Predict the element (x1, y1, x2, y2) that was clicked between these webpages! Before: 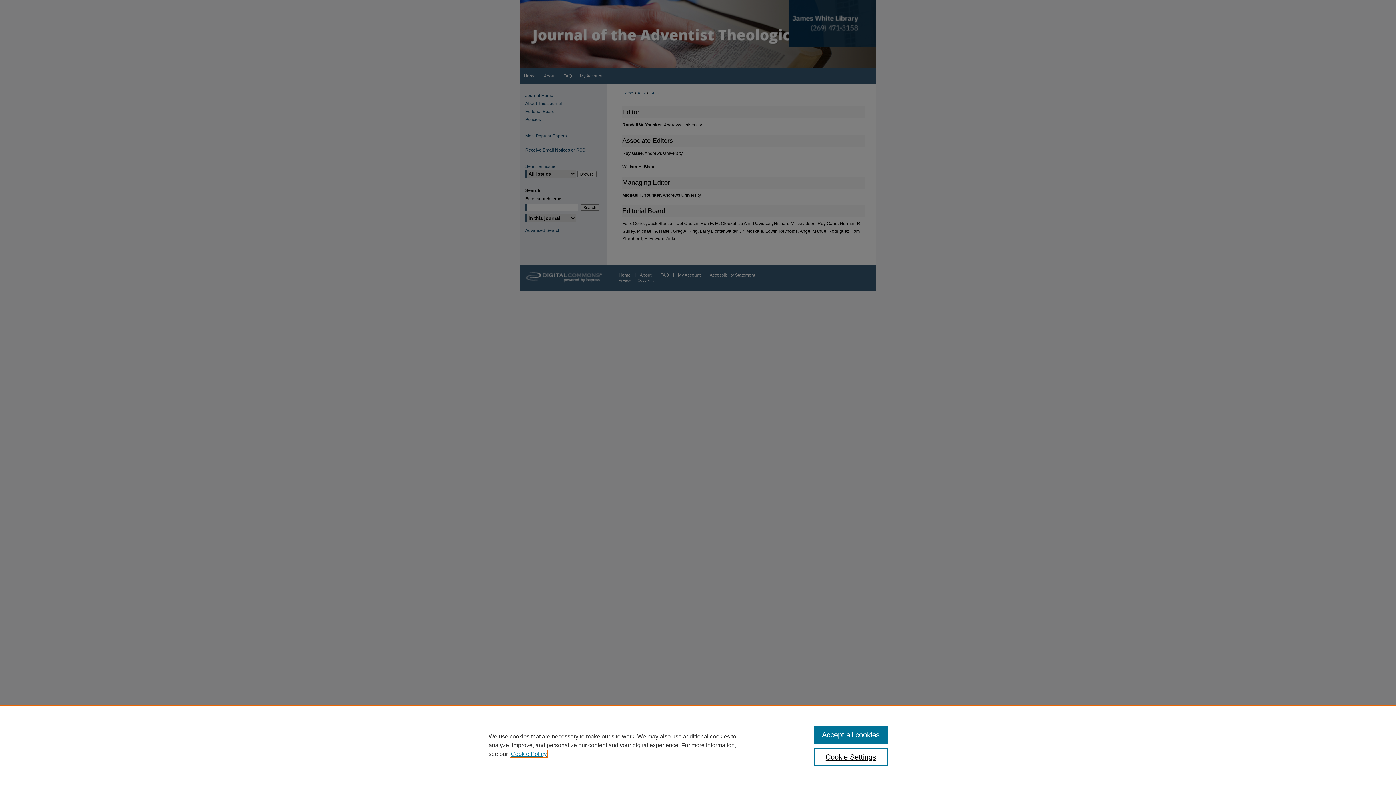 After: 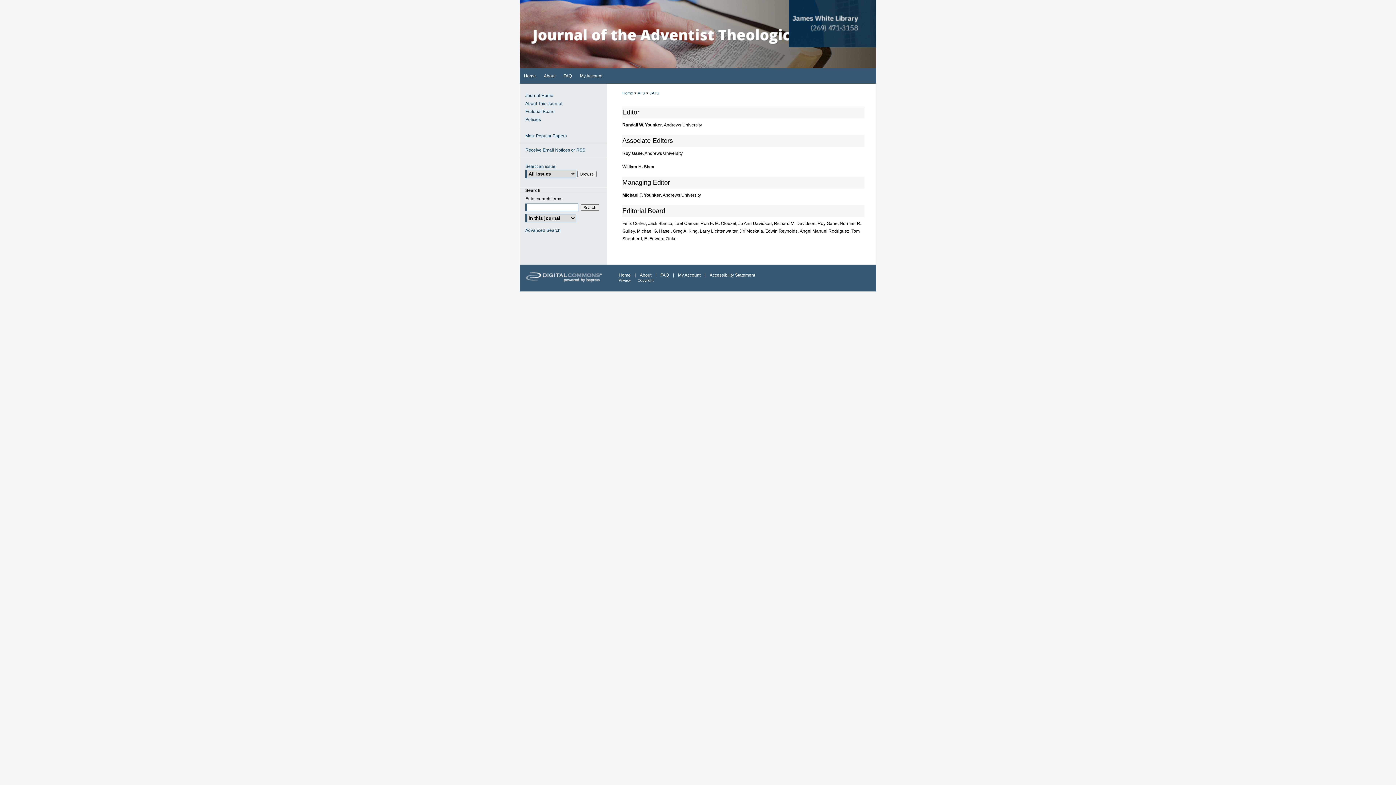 Action: label: Accept all cookies bbox: (814, 726, 887, 744)